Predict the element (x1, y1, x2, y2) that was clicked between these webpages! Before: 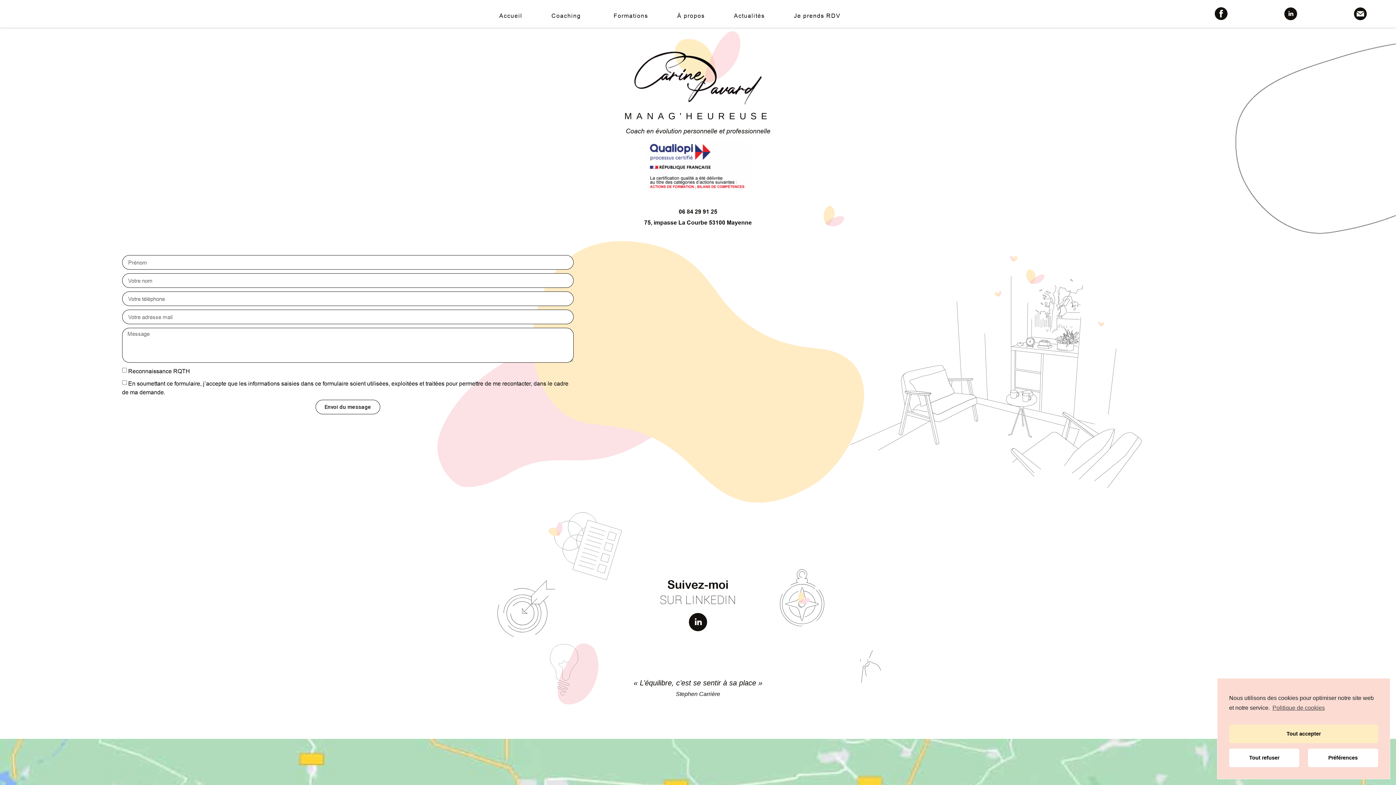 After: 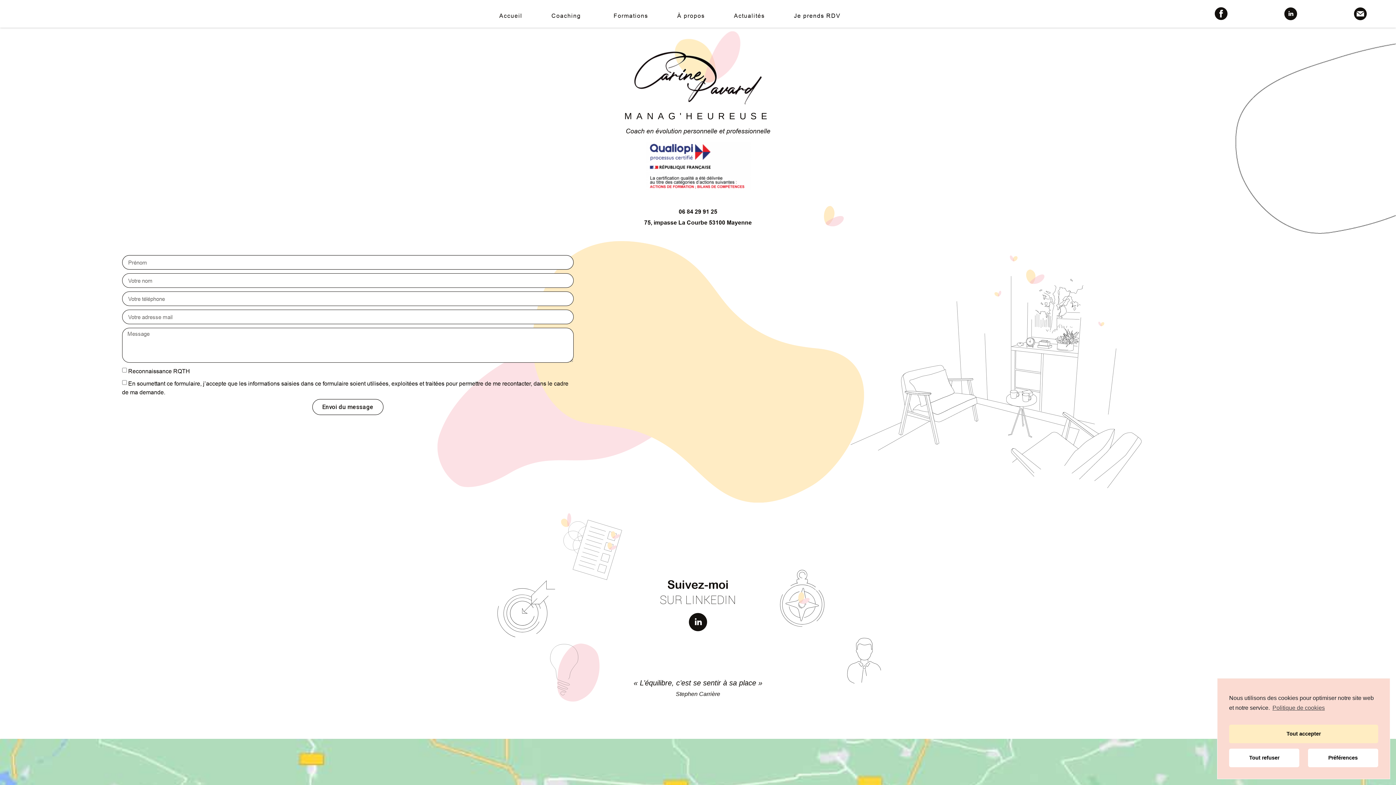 Action: bbox: (315, 400, 380, 414) label: Envoi du message